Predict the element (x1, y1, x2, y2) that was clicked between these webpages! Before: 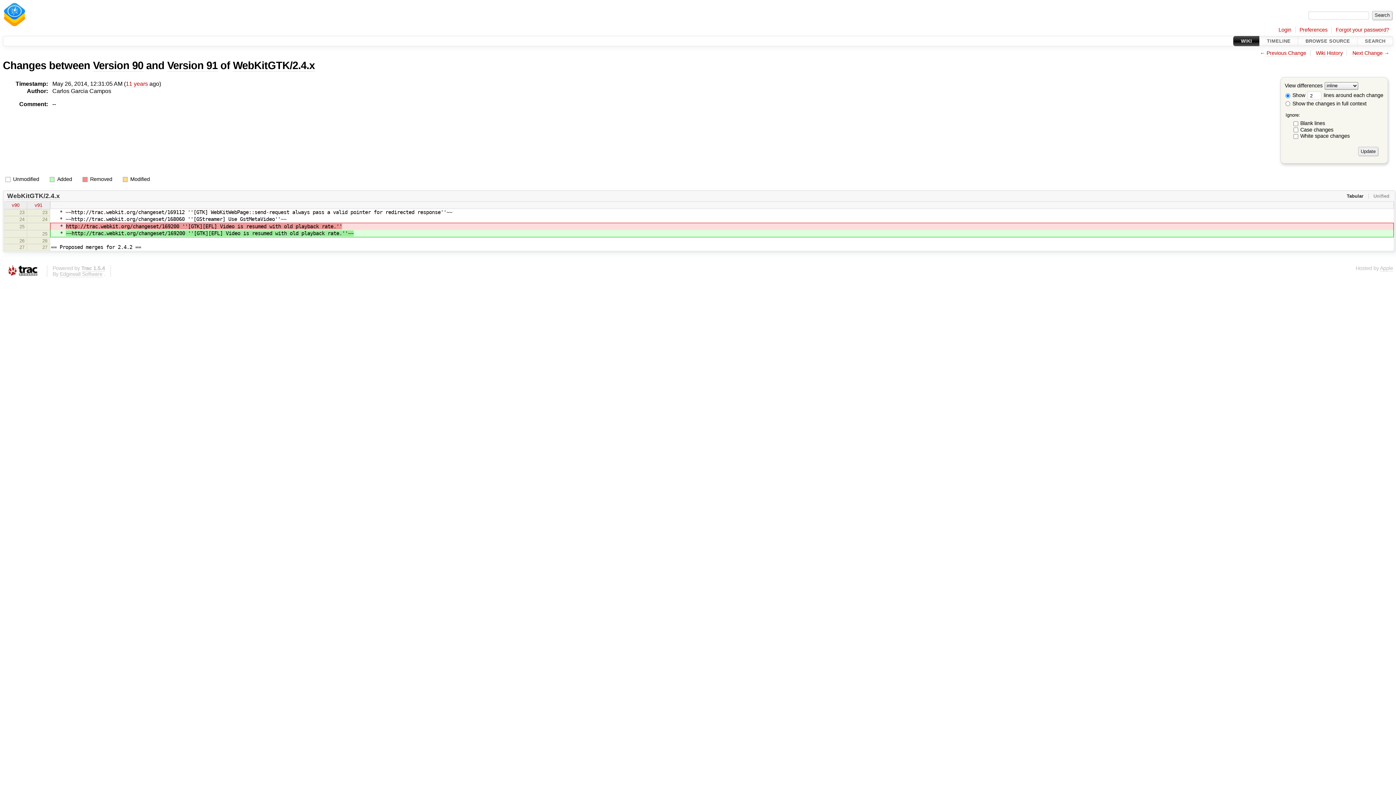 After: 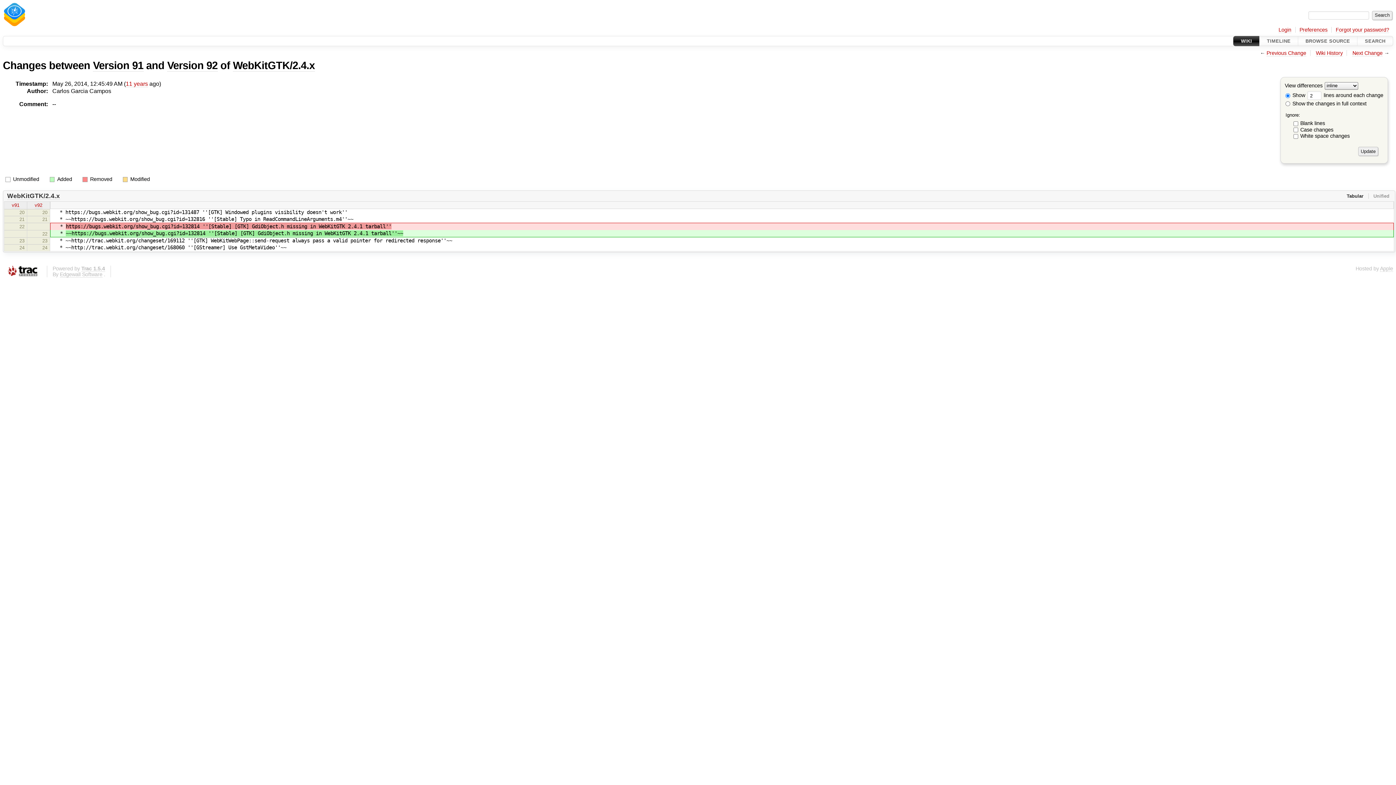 Action: bbox: (1352, 50, 1382, 56) label: Next Change